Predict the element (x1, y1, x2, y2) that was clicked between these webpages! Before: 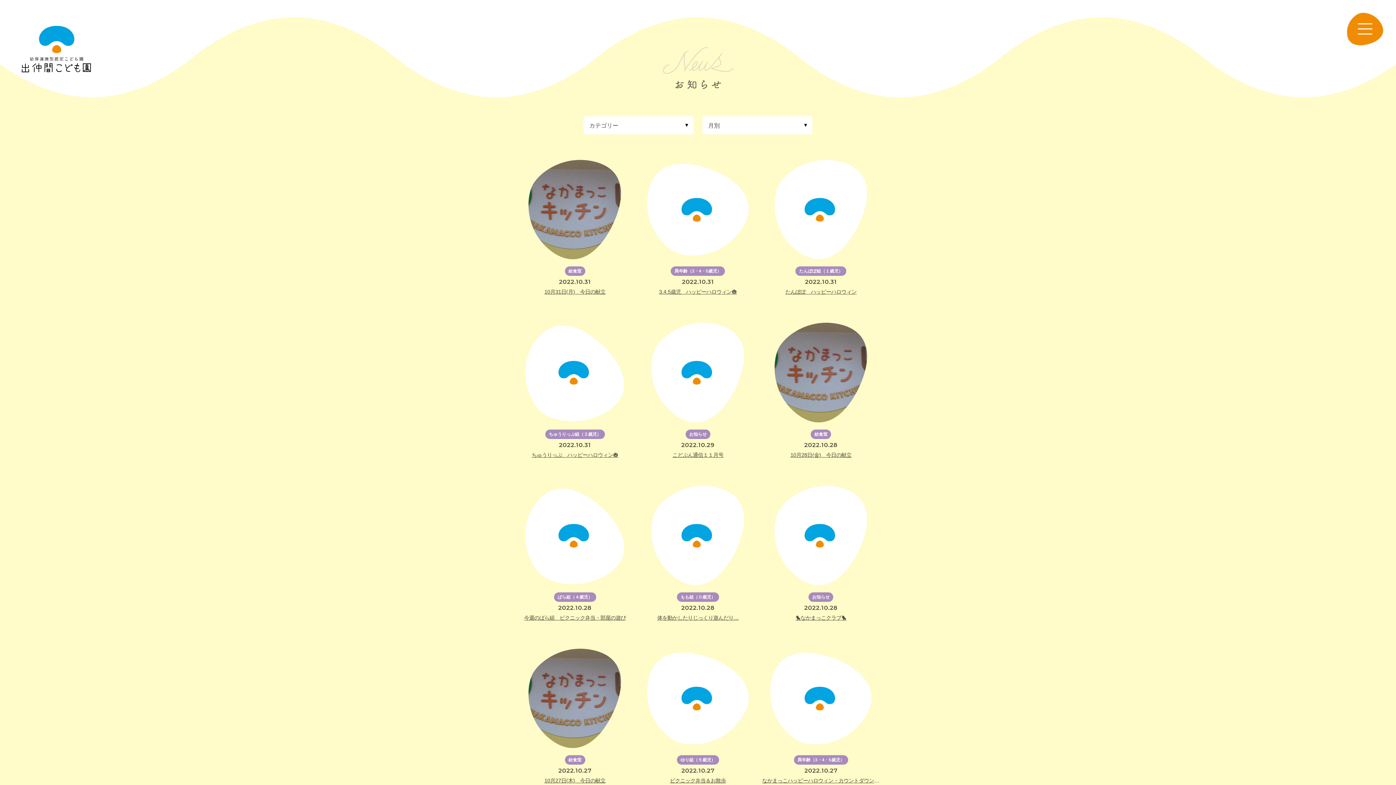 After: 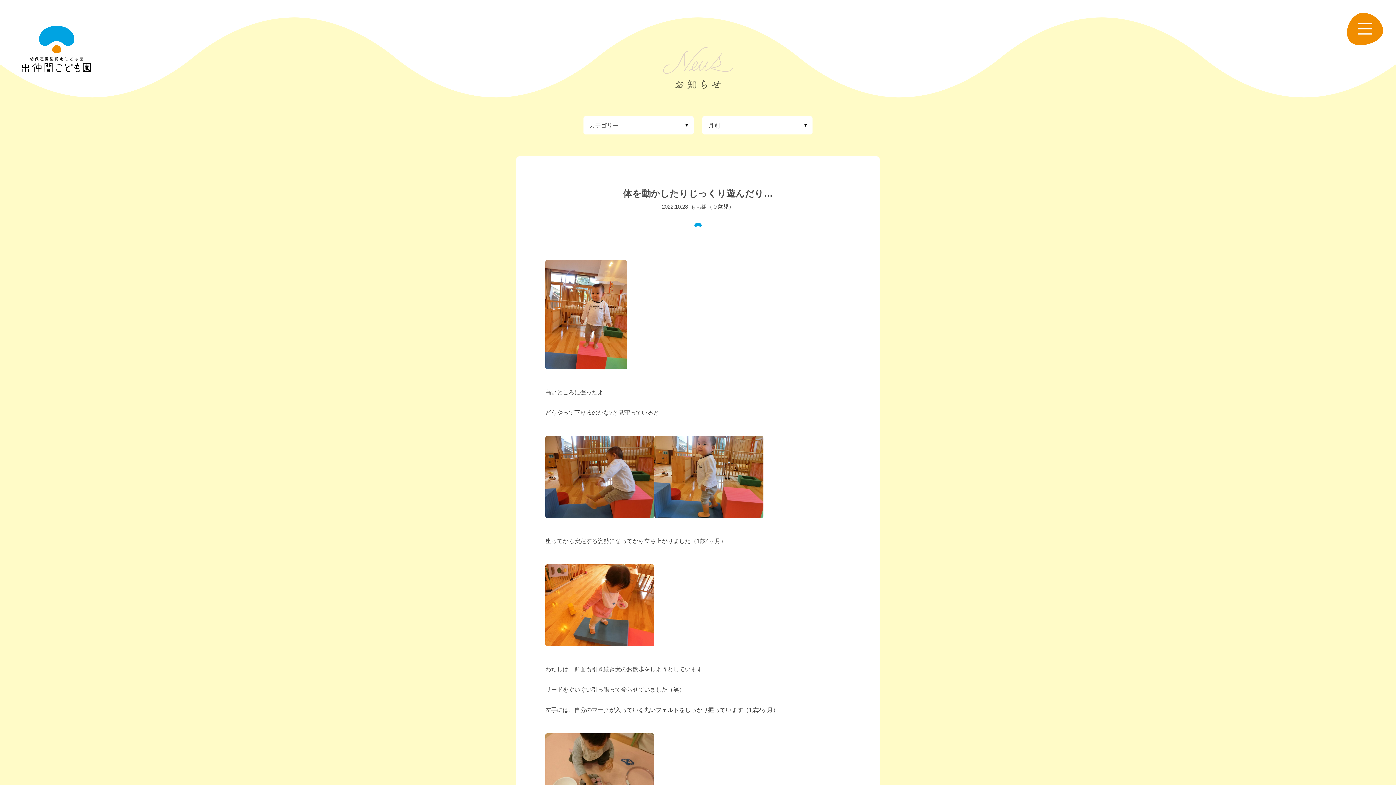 Action: label: もも組（０歳児）
2022.10.28

体を動かしたりじっくり遊んだり… bbox: (639, 482, 756, 622)